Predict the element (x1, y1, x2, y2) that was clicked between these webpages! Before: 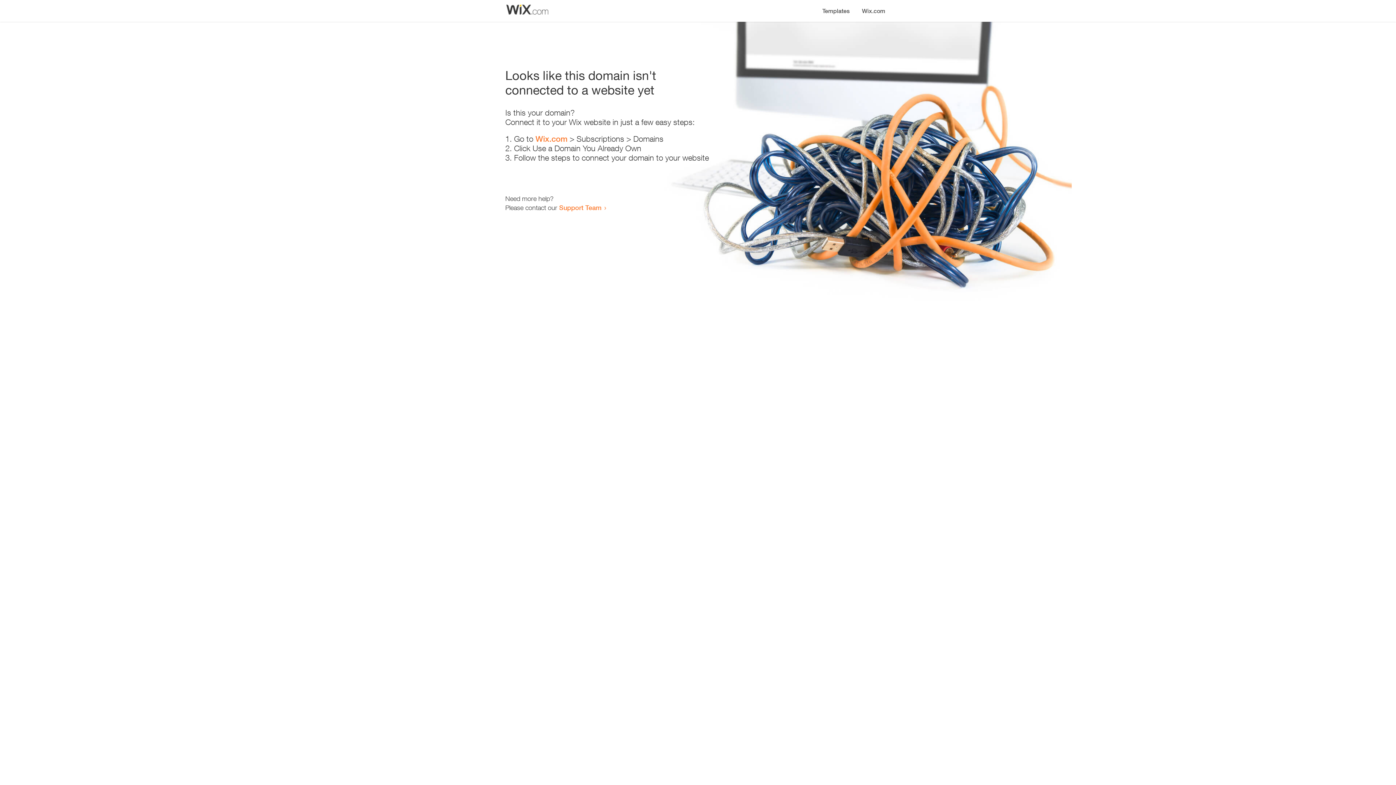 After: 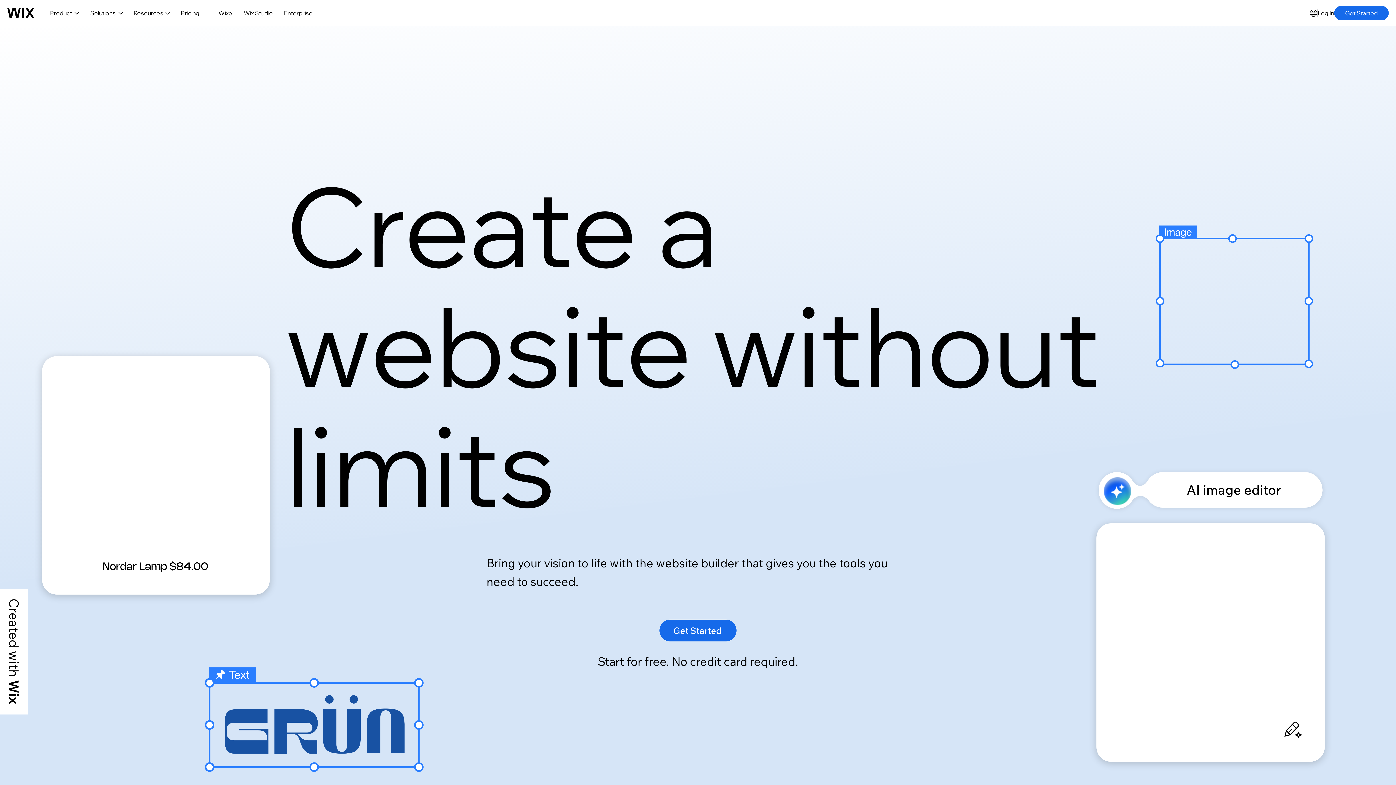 Action: bbox: (535, 134, 567, 143) label: Wix.com